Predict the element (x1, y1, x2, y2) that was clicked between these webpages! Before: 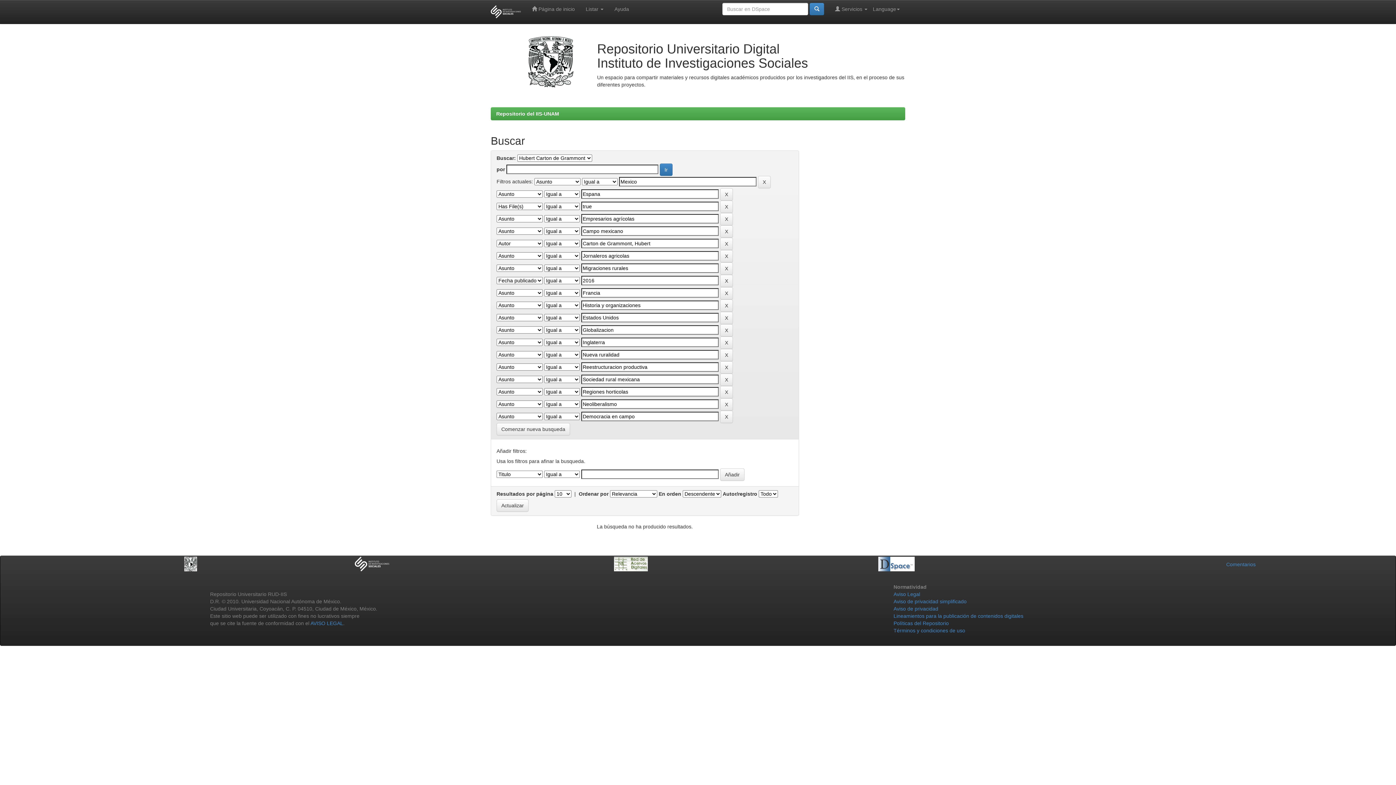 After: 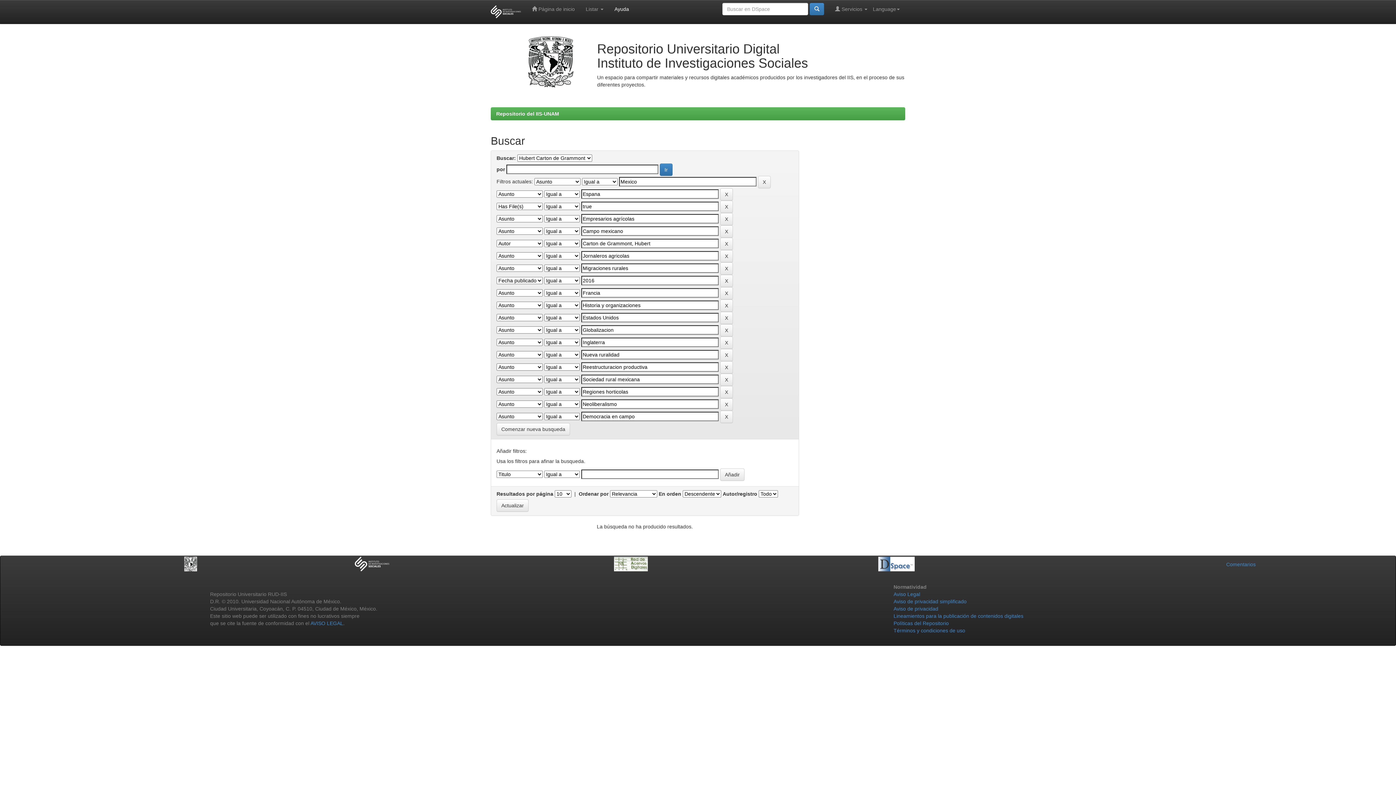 Action: bbox: (609, 0, 634, 18) label: Ayuda